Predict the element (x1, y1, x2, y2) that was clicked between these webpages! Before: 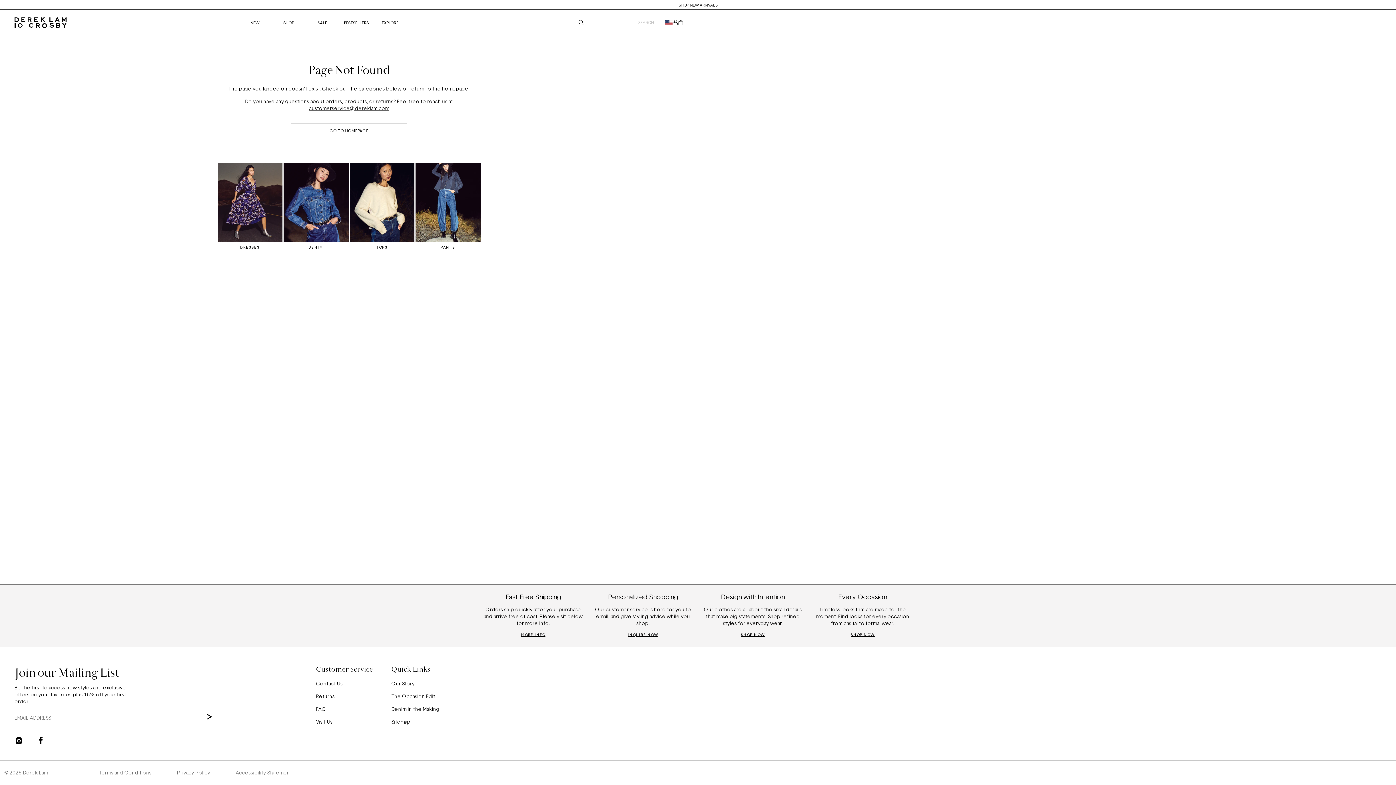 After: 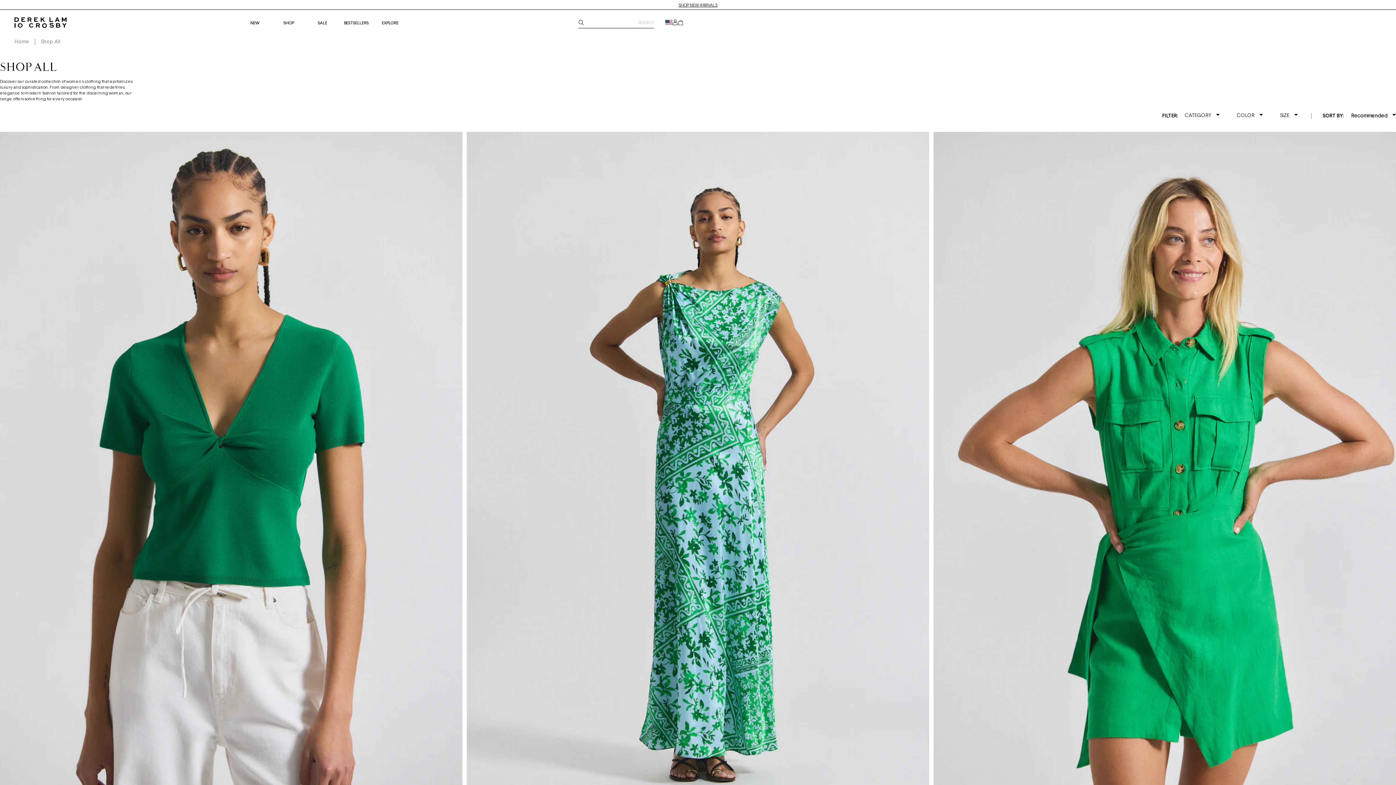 Action: bbox: (282, 20, 294, 24) label: SHOP